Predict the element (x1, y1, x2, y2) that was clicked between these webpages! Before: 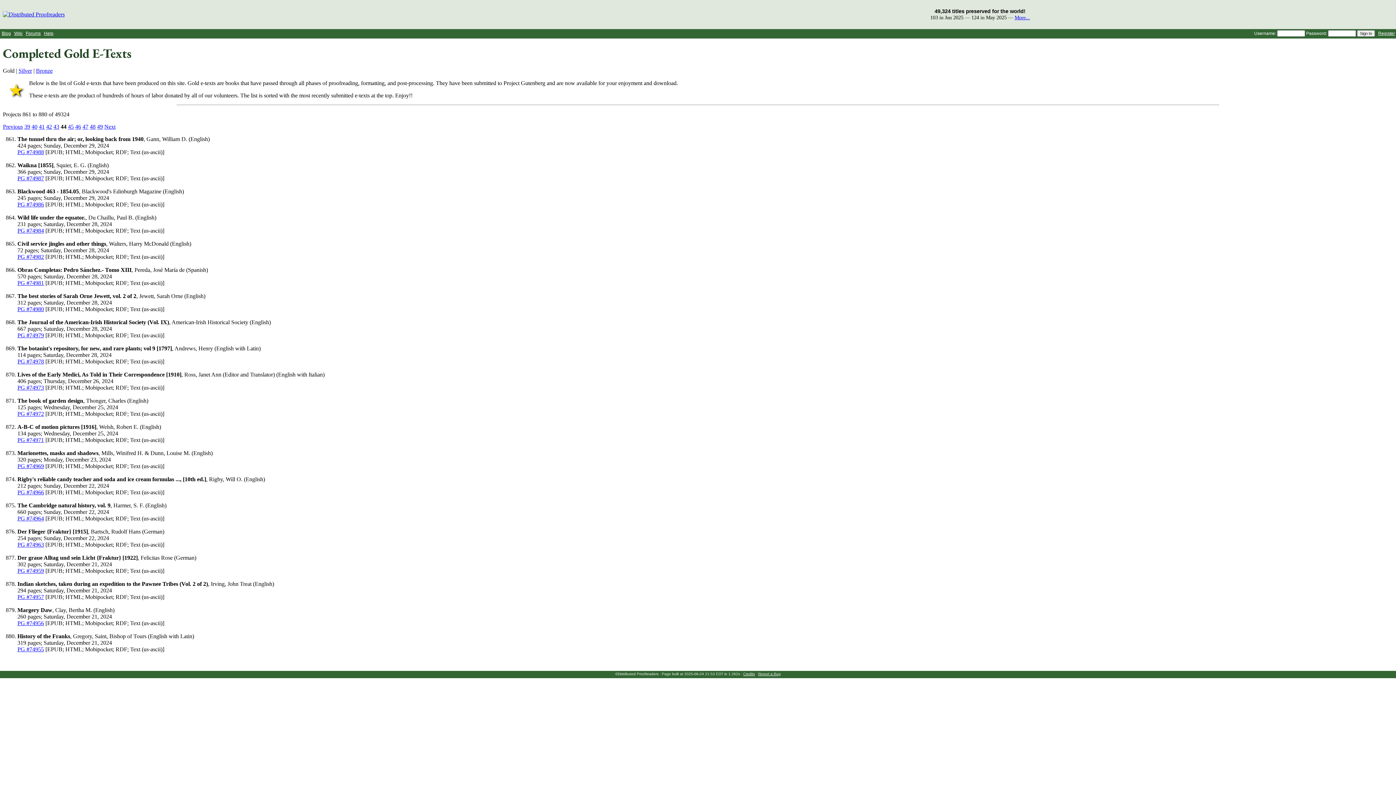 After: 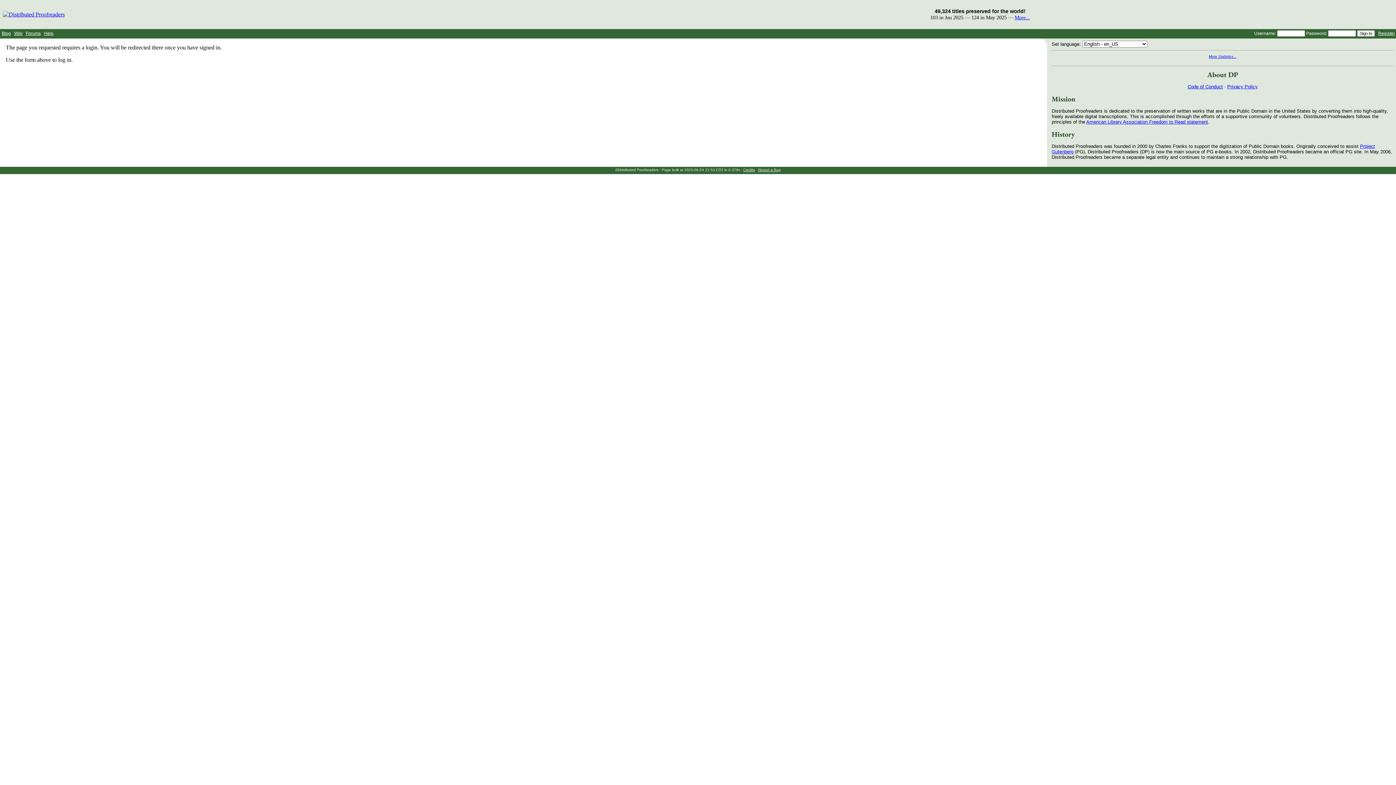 Action: bbox: (758, 672, 780, 676) label: Report a Bug